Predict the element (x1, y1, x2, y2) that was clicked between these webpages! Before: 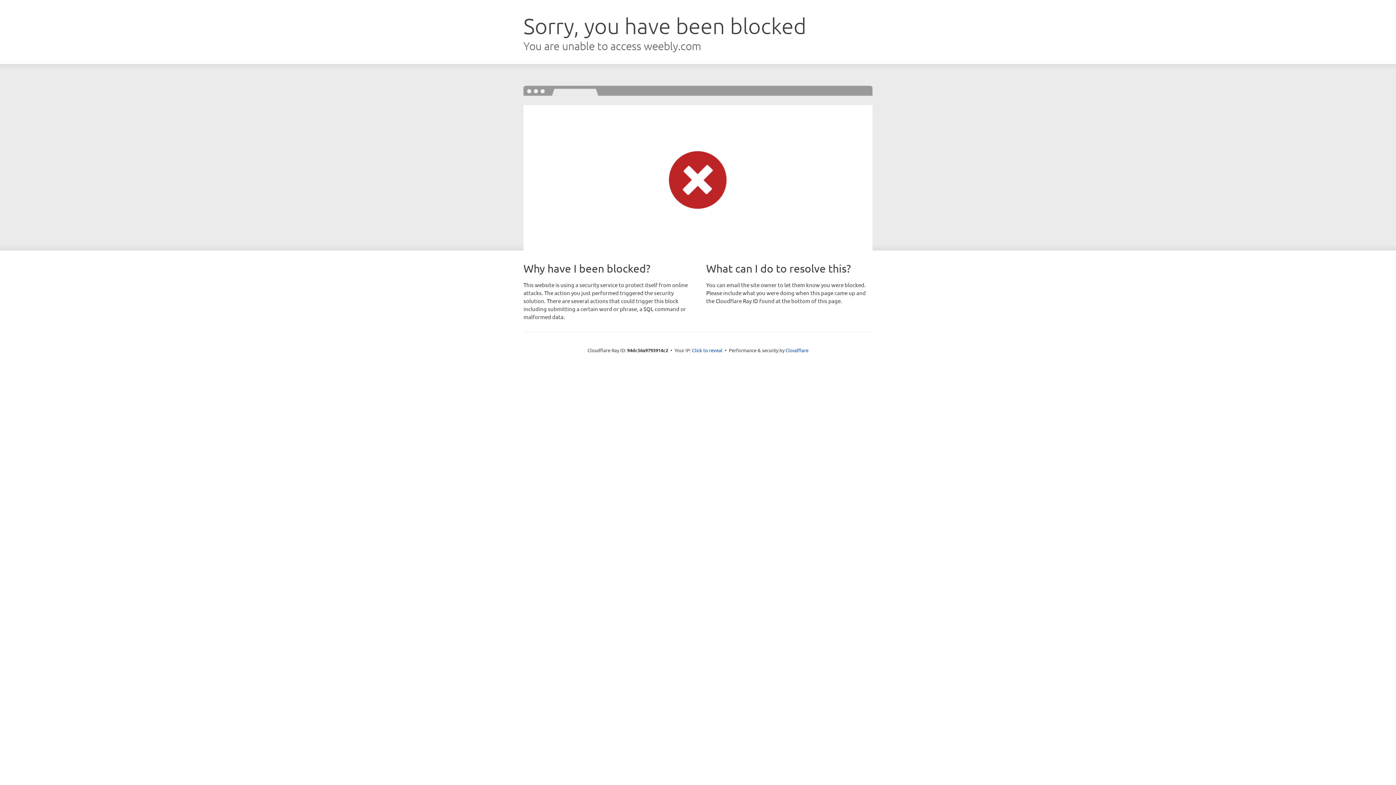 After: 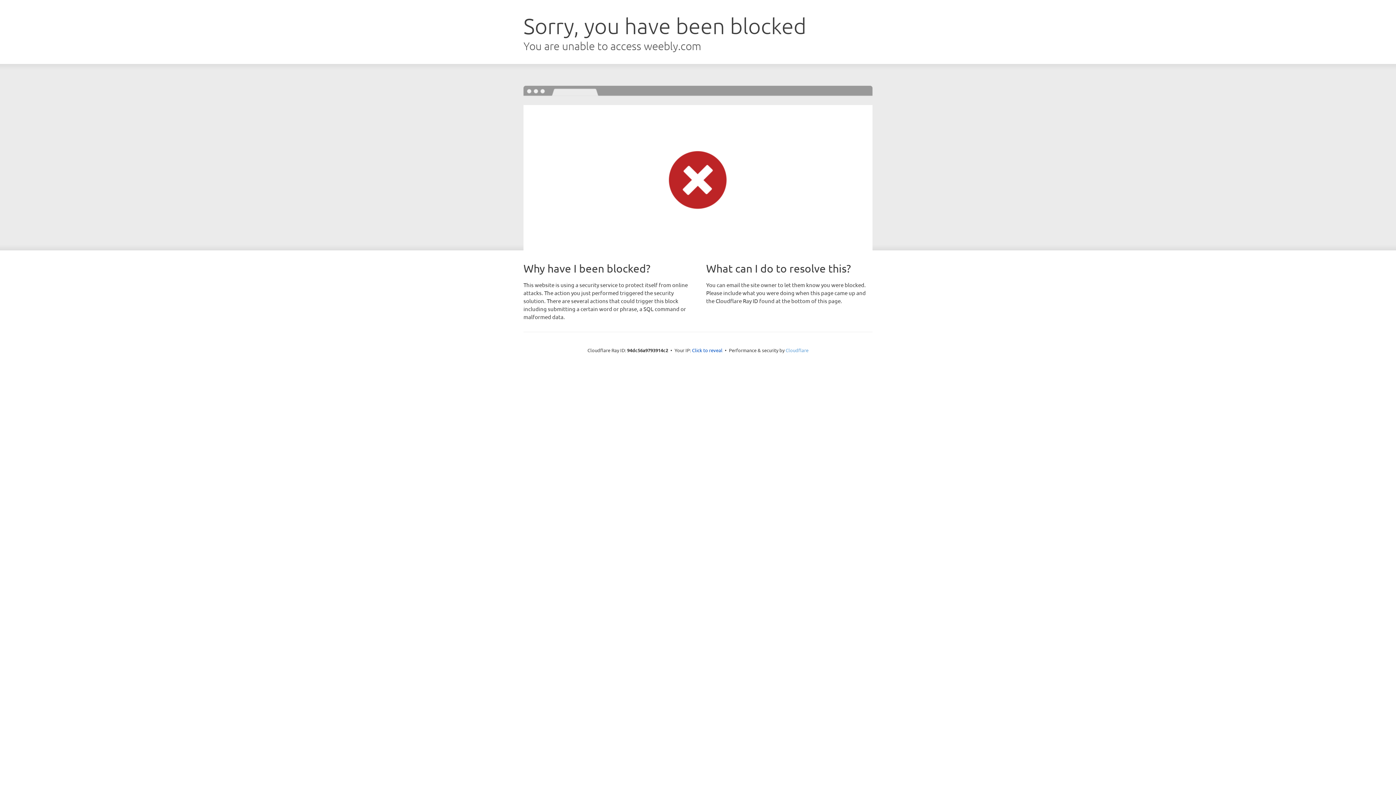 Action: bbox: (785, 347, 808, 353) label: Cloudflare